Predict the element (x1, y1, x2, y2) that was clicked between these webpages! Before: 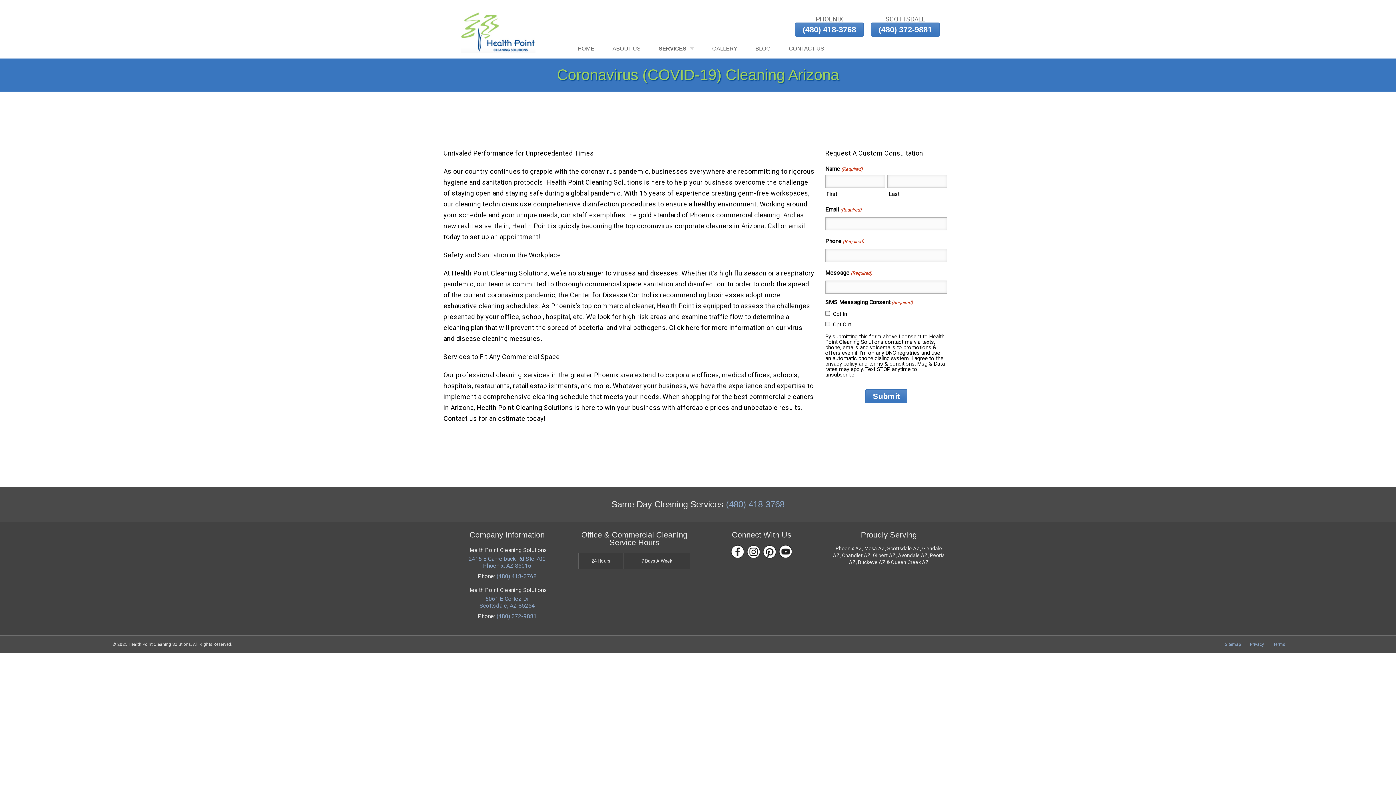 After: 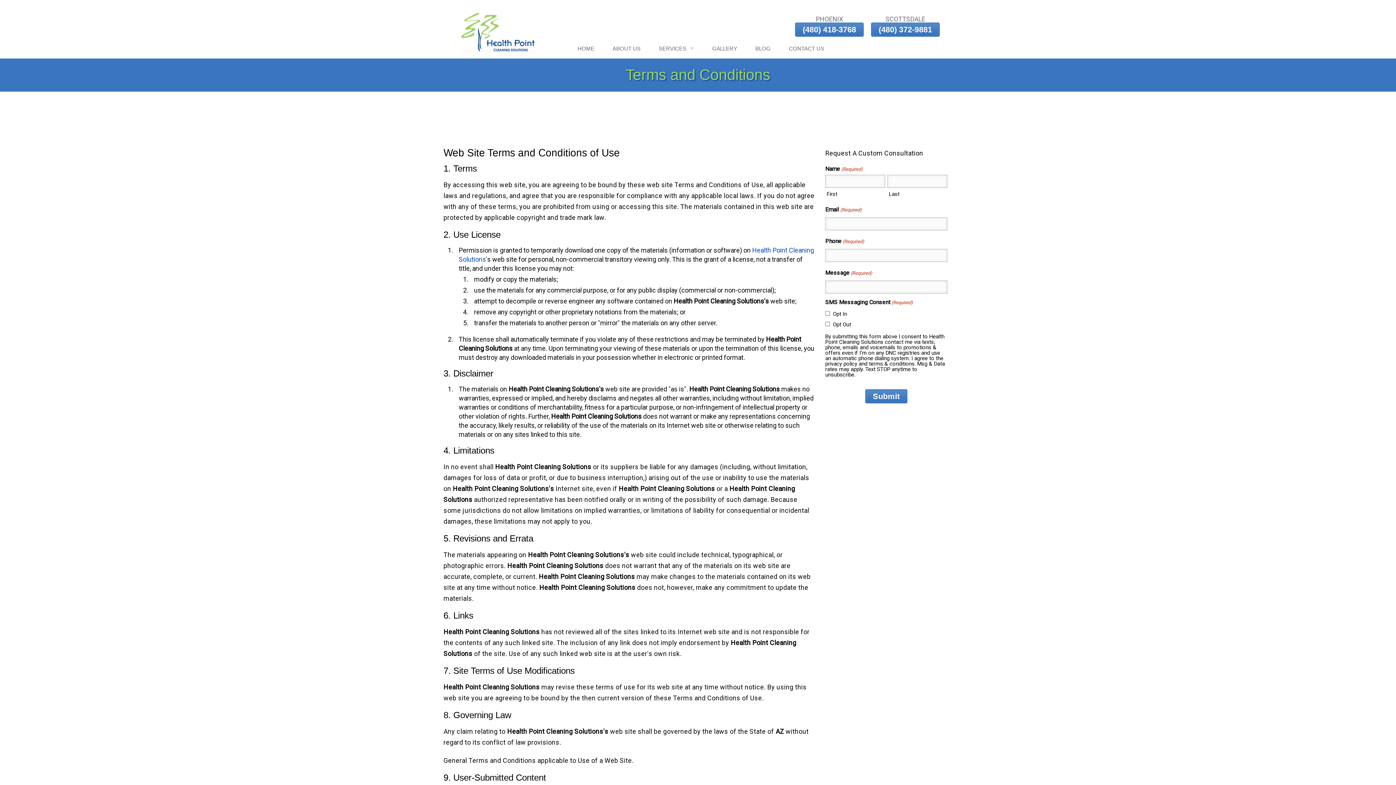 Action: bbox: (1273, 641, 1285, 648) label: Terms